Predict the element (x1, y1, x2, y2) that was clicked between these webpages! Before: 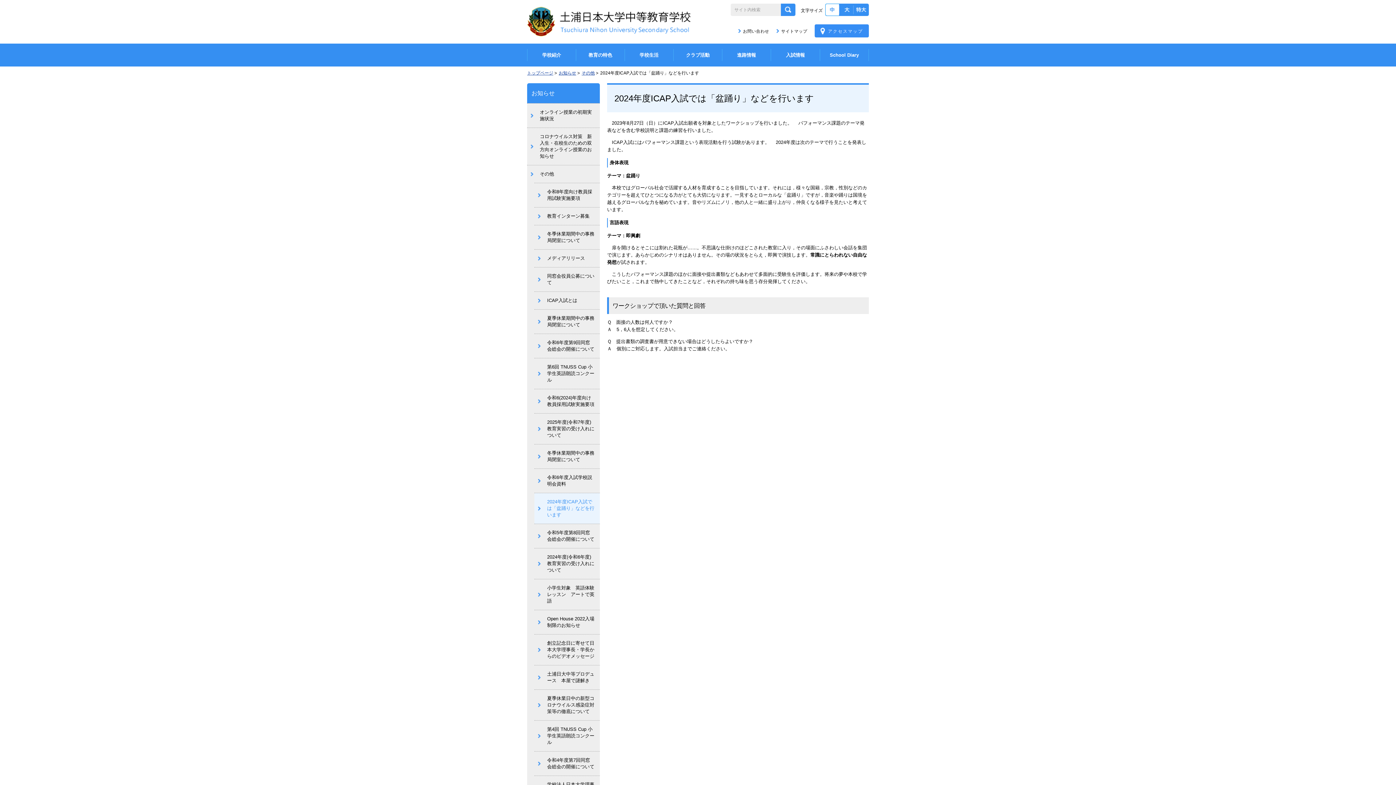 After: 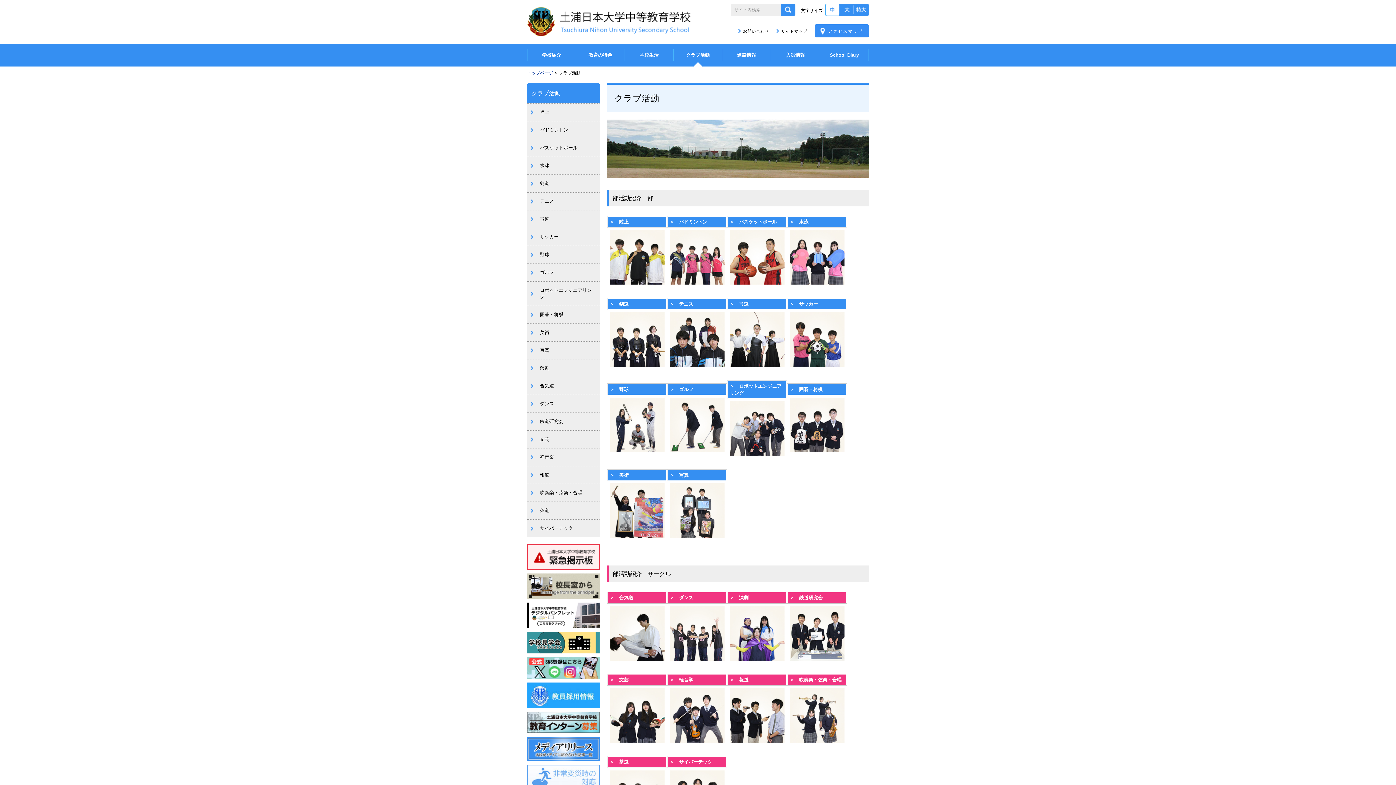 Action: bbox: (673, 49, 722, 61) label: クラブ活動